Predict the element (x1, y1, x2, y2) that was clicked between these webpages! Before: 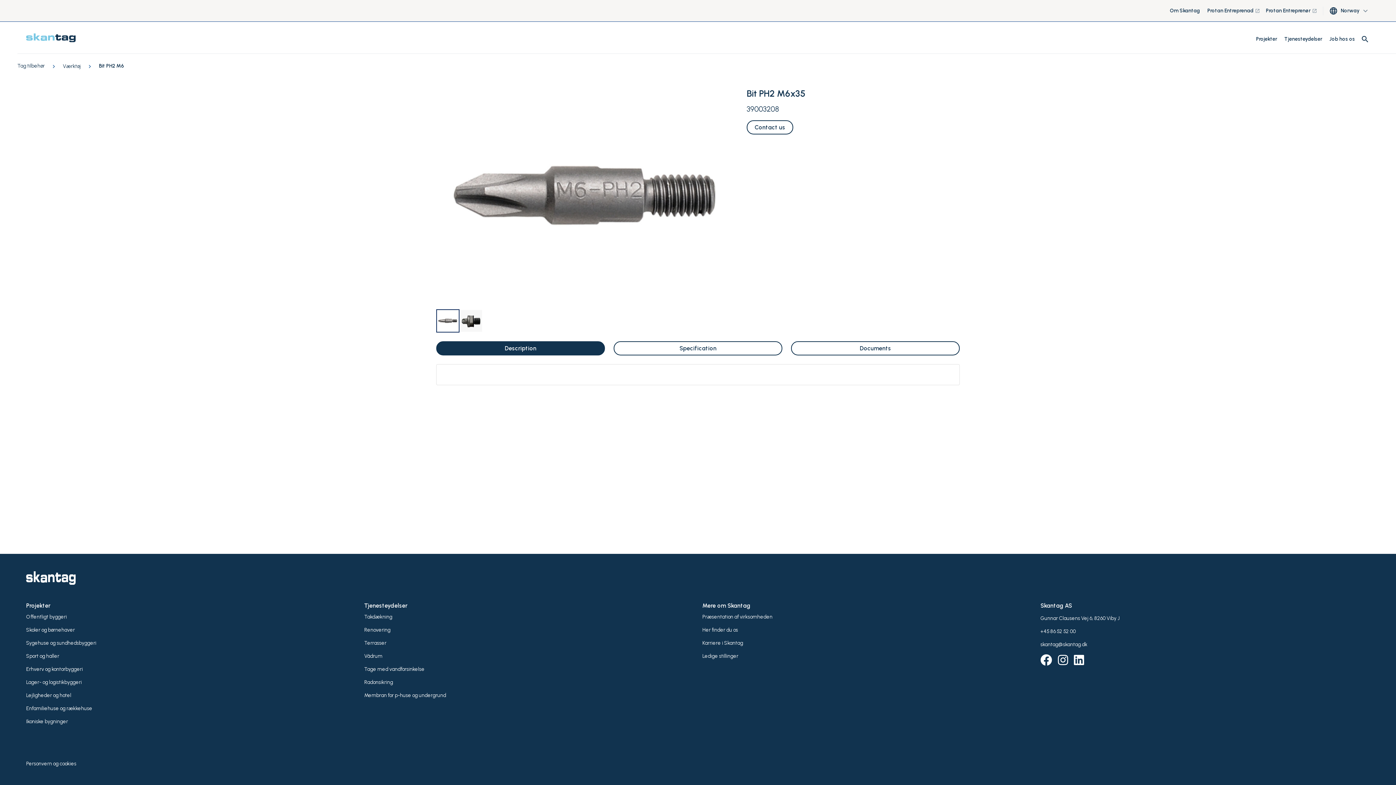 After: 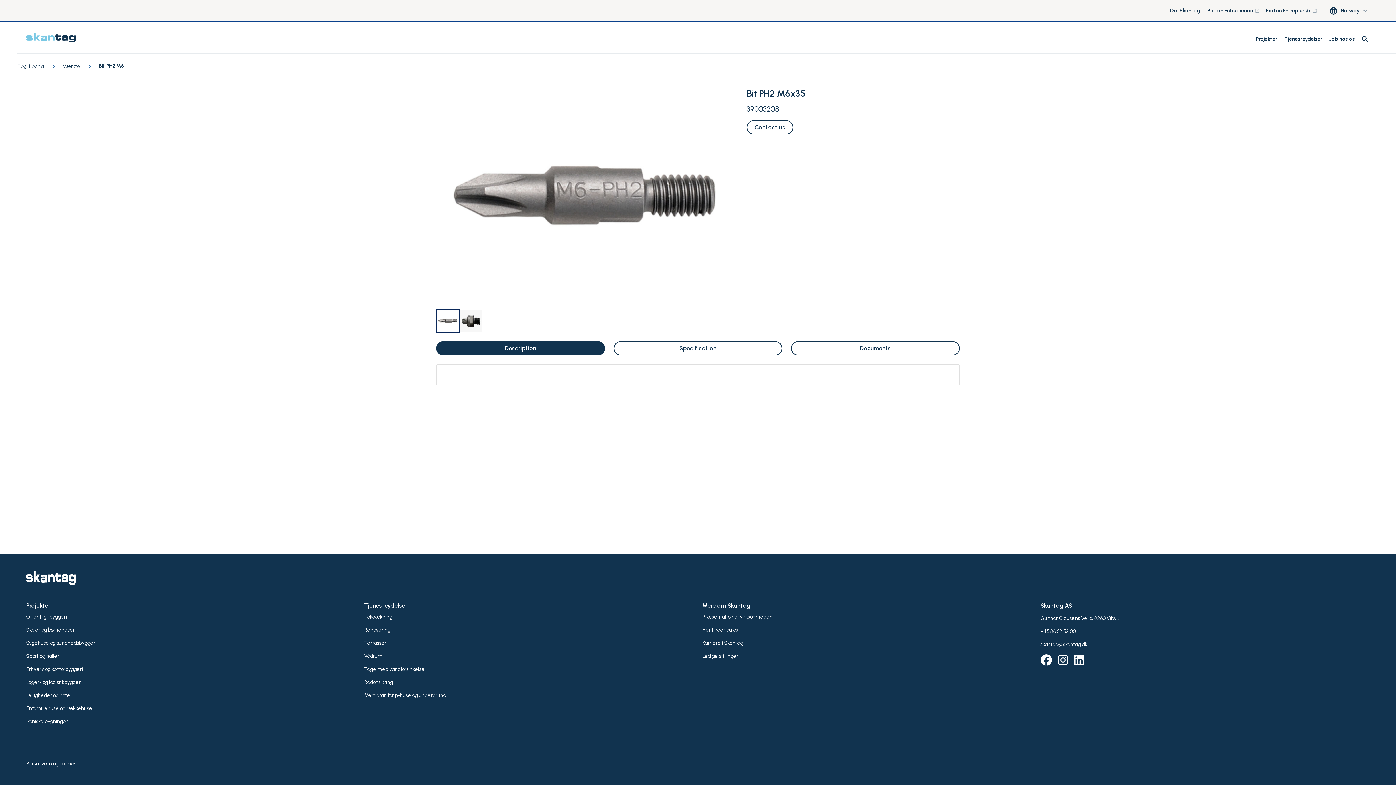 Action: bbox: (1058, 654, 1068, 667)